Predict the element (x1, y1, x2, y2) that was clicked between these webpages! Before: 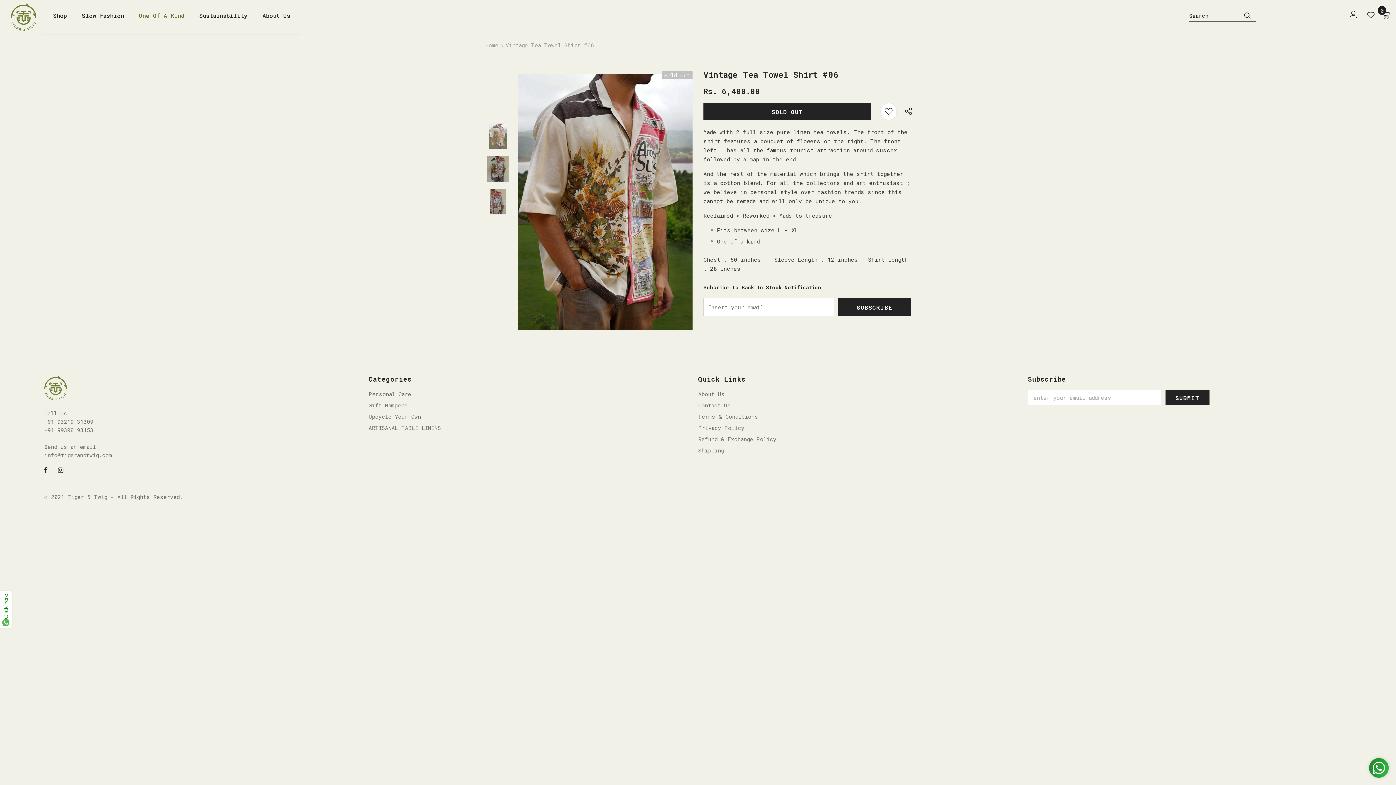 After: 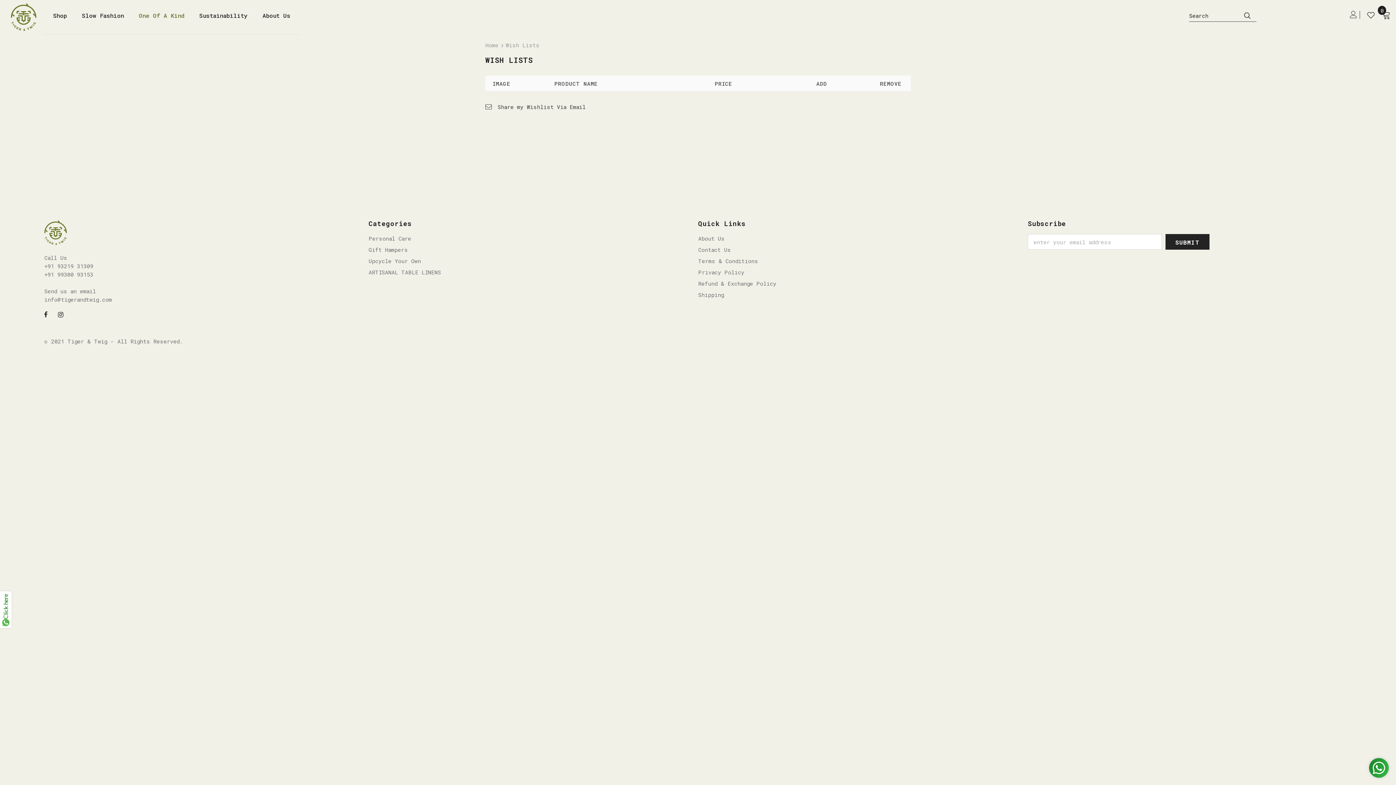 Action: bbox: (1360, 9, 1374, 20)